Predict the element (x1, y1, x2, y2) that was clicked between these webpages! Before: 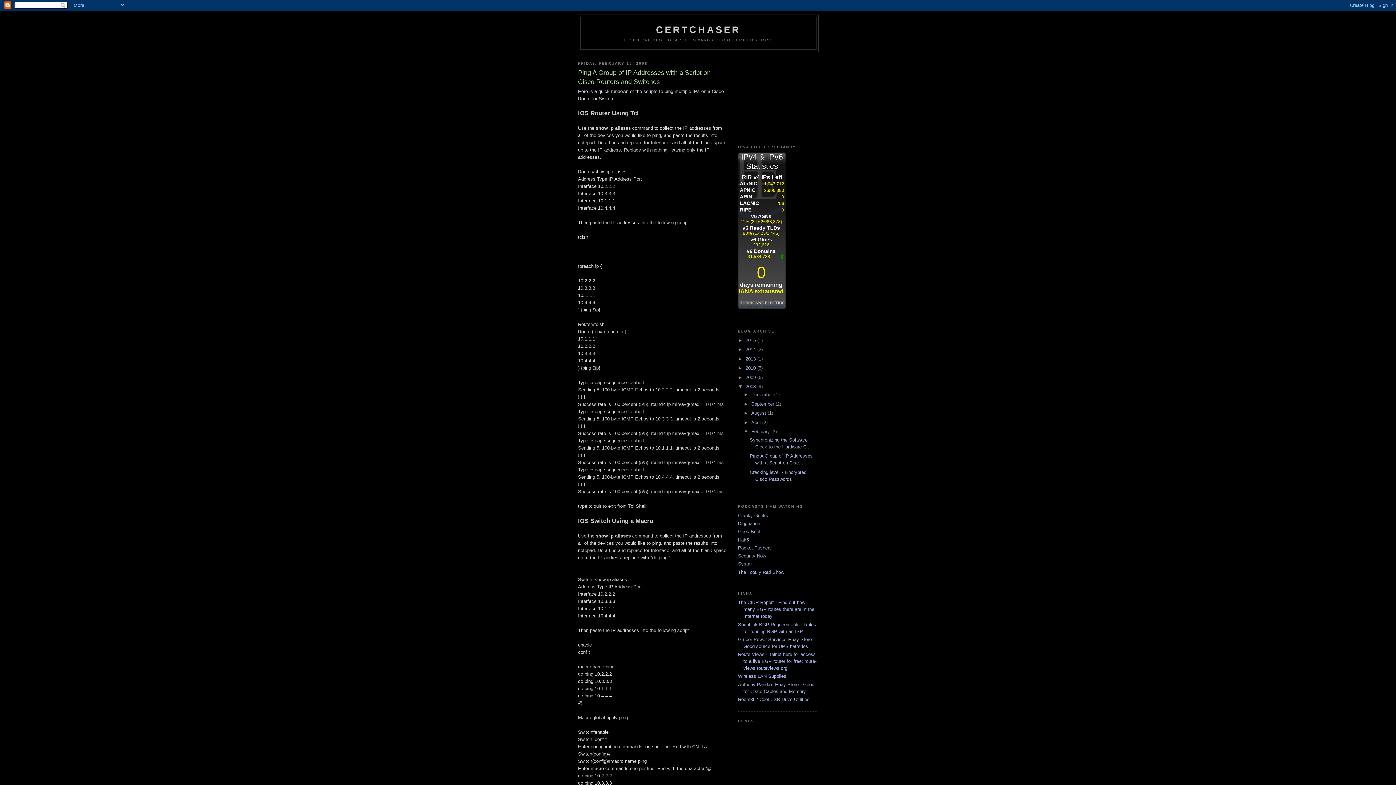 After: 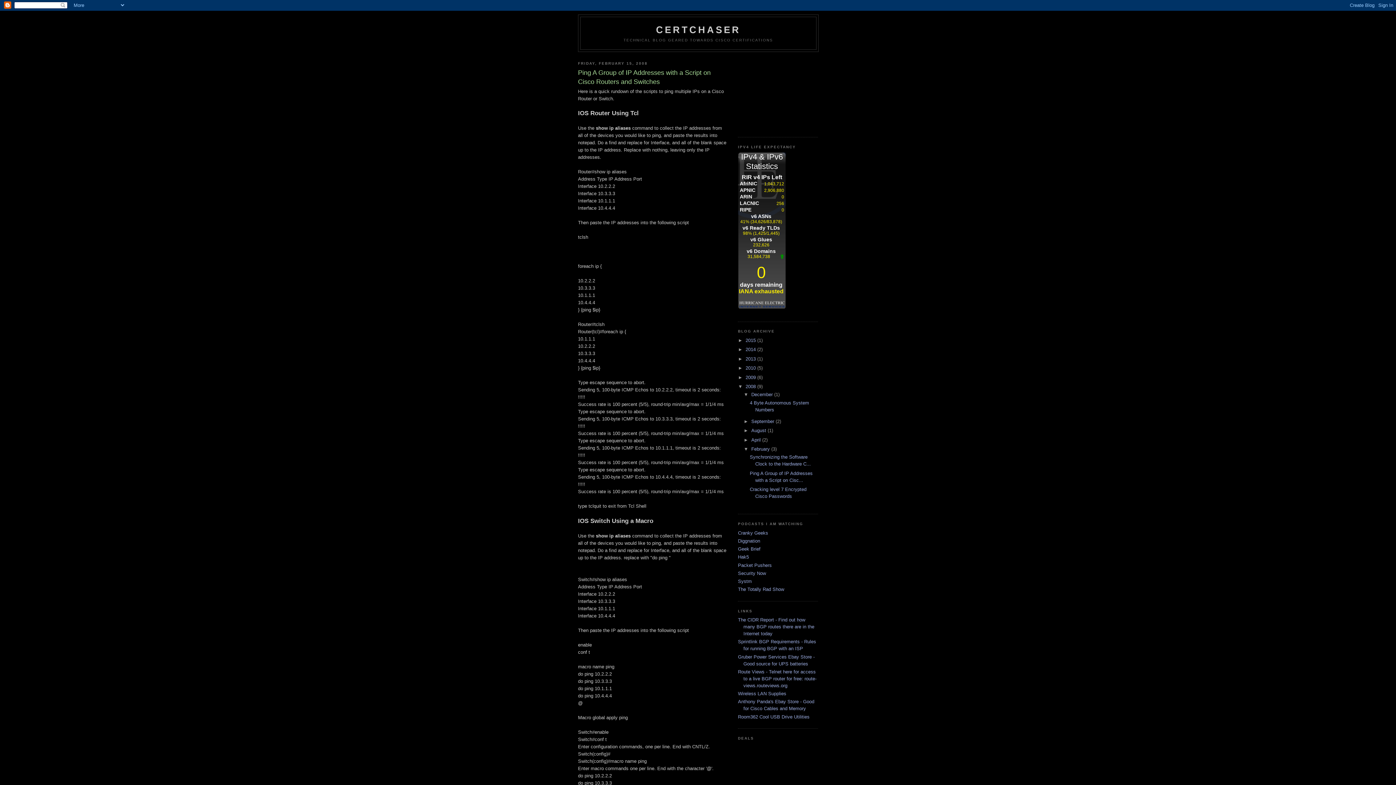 Action: bbox: (743, 392, 751, 397) label: ►  